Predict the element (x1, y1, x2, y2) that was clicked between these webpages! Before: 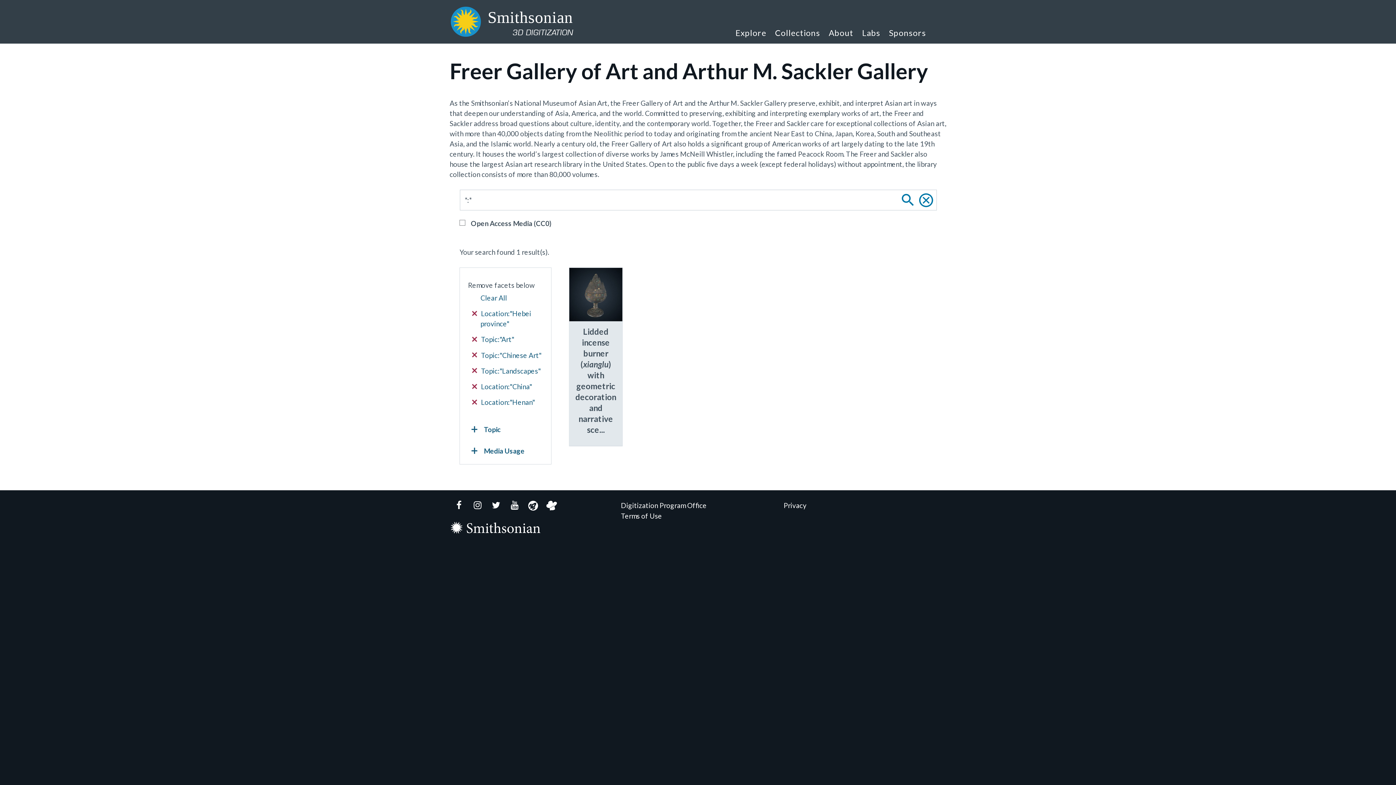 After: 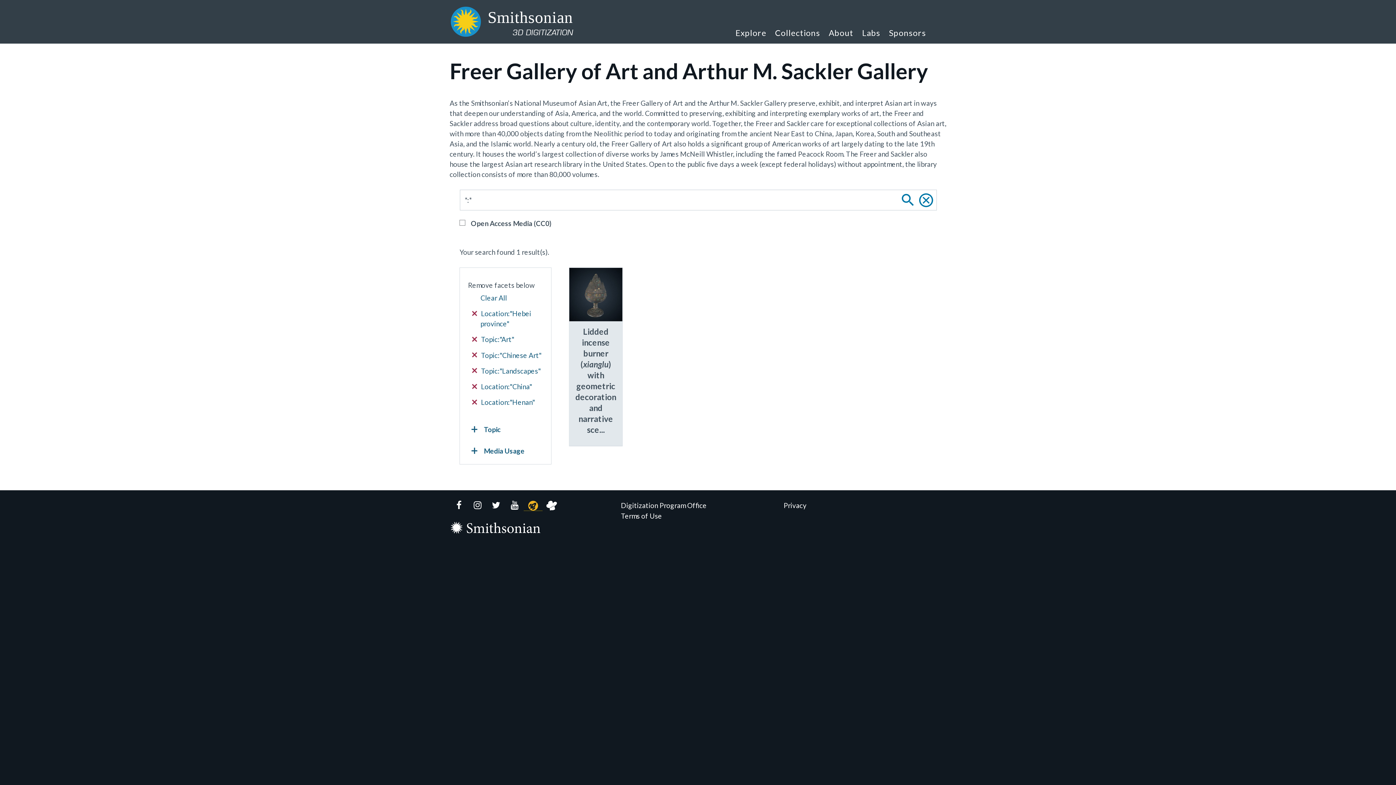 Action: bbox: (523, 500, 542, 511) label: Voyager GitHub